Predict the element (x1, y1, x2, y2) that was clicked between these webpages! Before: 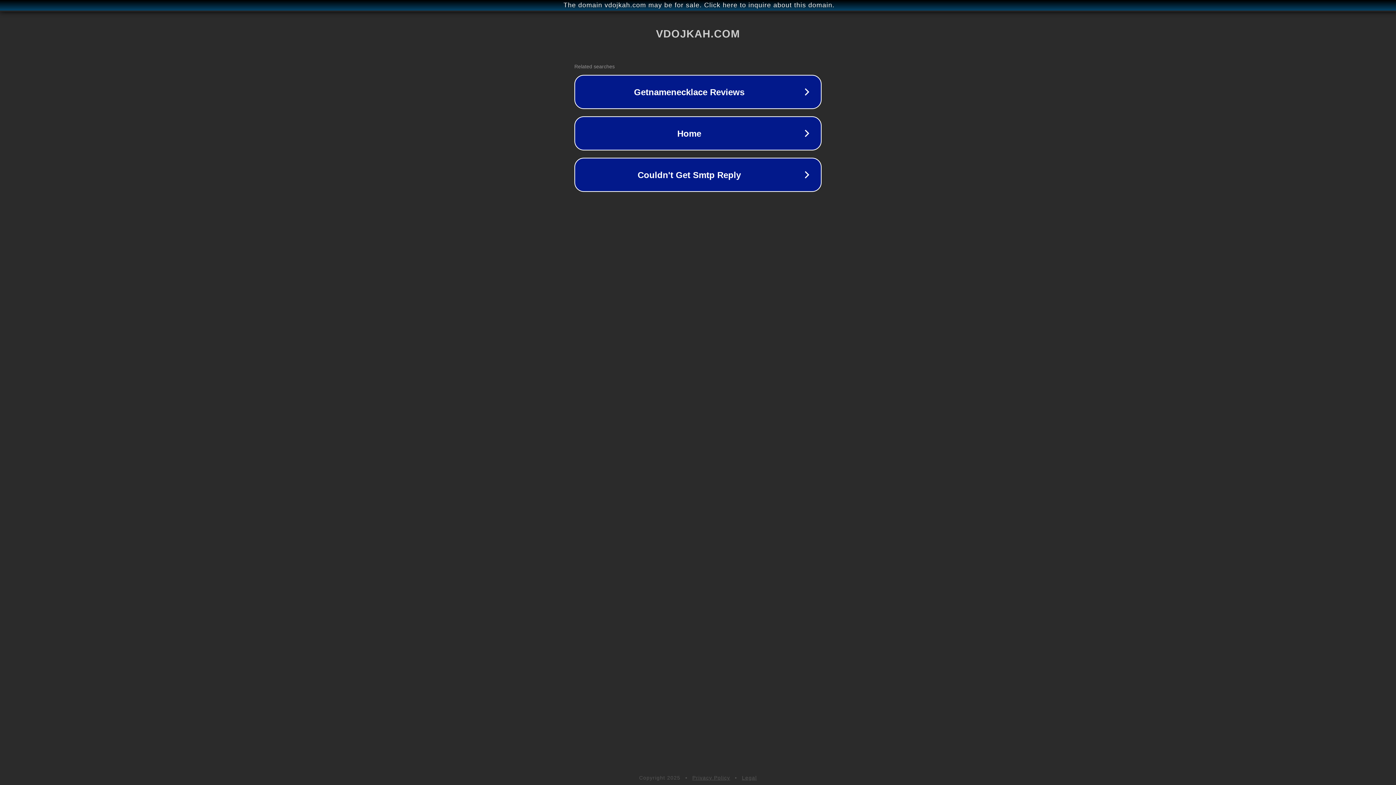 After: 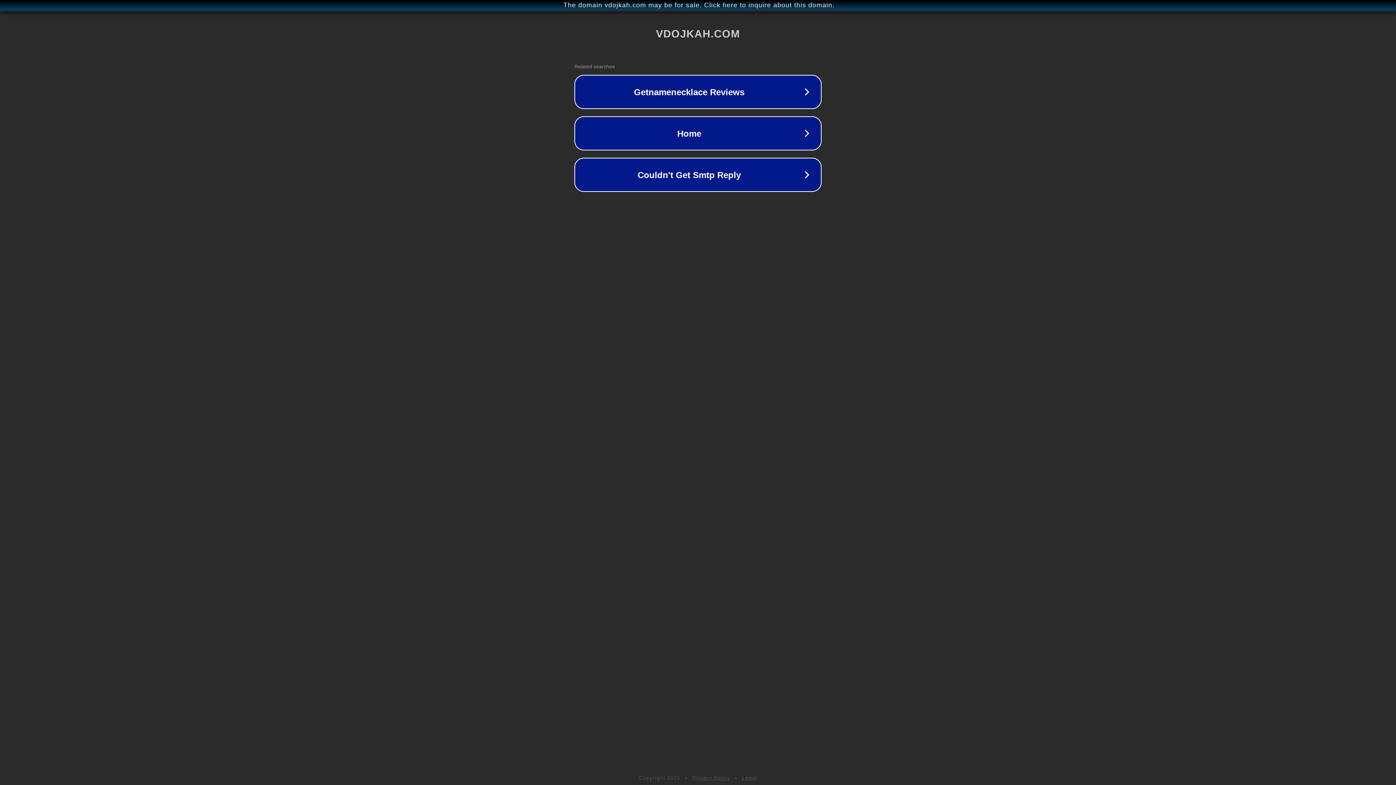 Action: label: Legal bbox: (742, 775, 757, 781)